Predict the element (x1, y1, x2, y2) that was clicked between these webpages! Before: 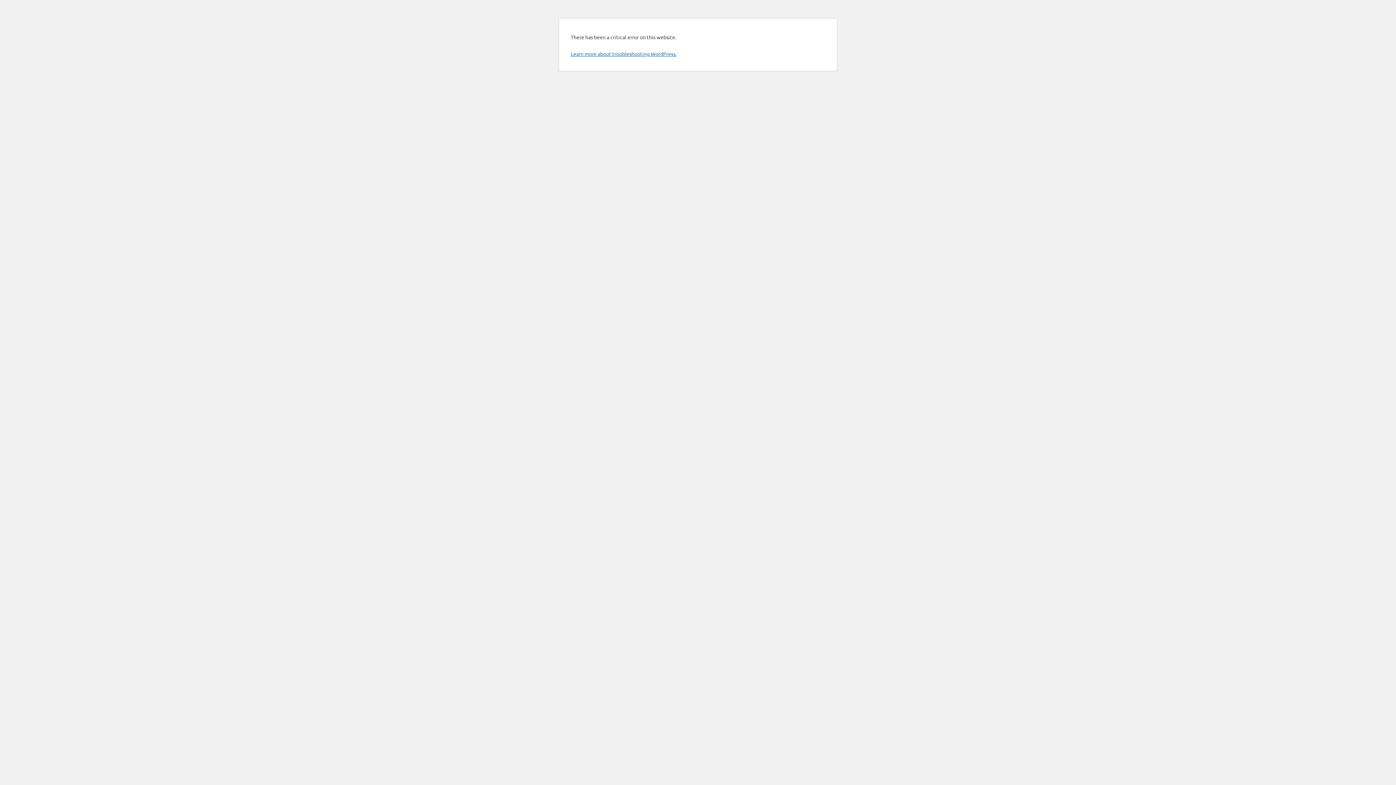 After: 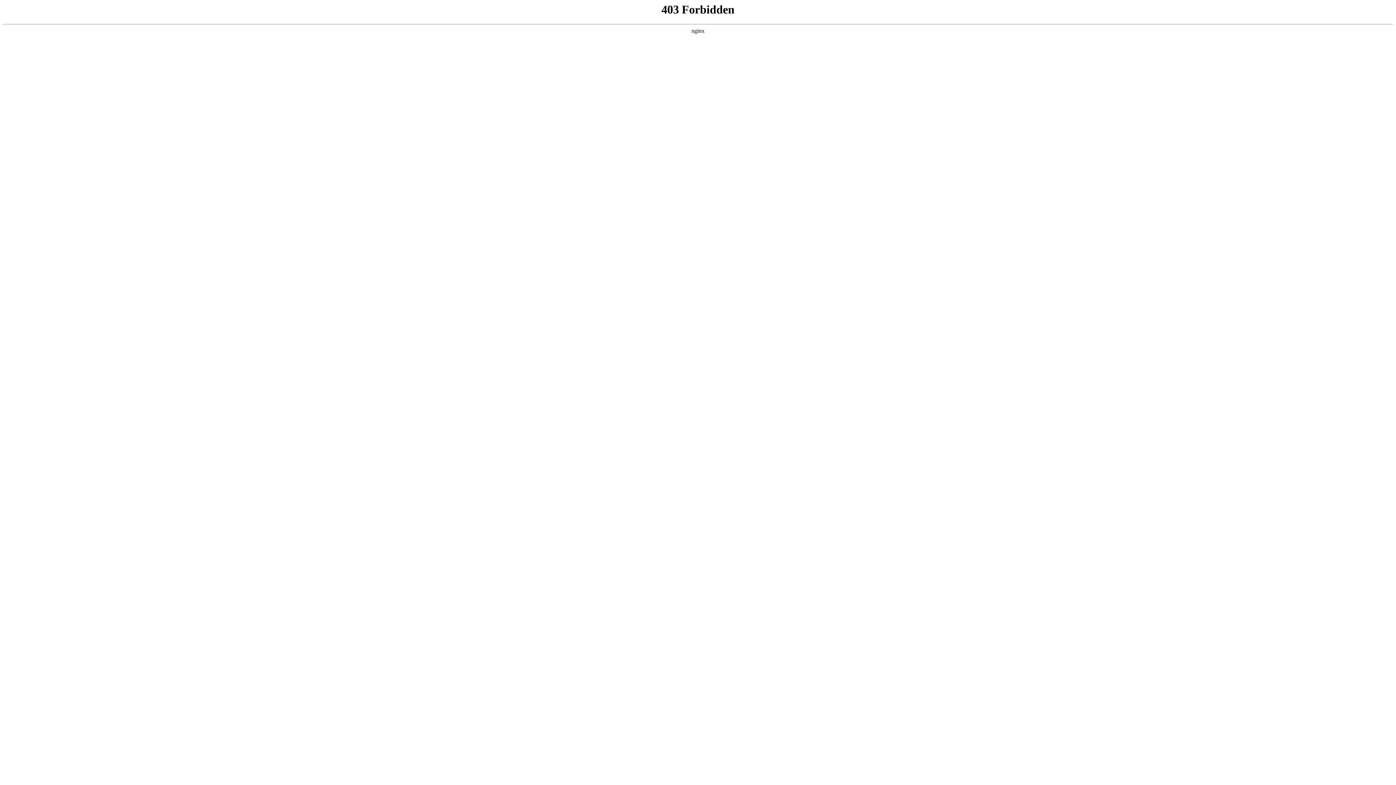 Action: label: Learn more about troubleshooting WordPress. bbox: (570, 50, 676, 57)